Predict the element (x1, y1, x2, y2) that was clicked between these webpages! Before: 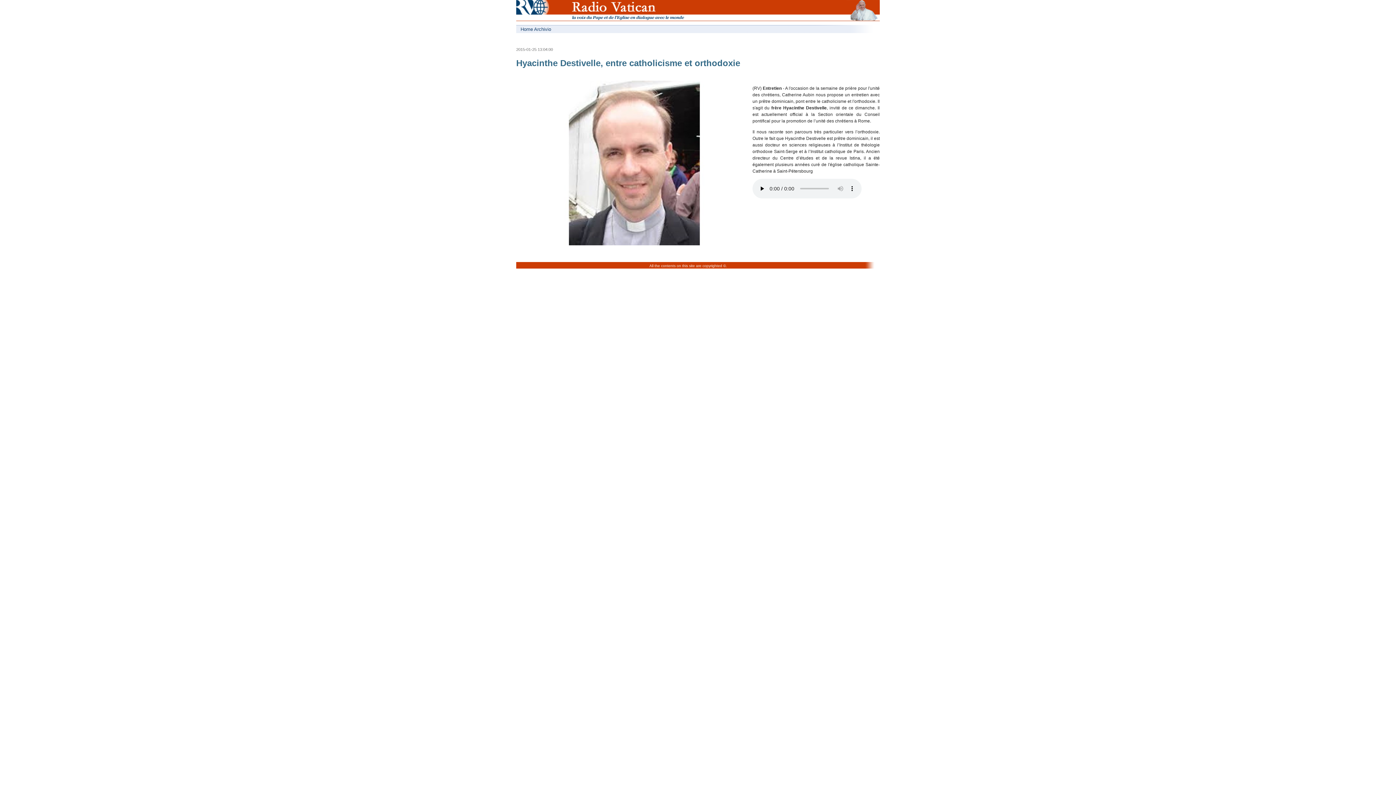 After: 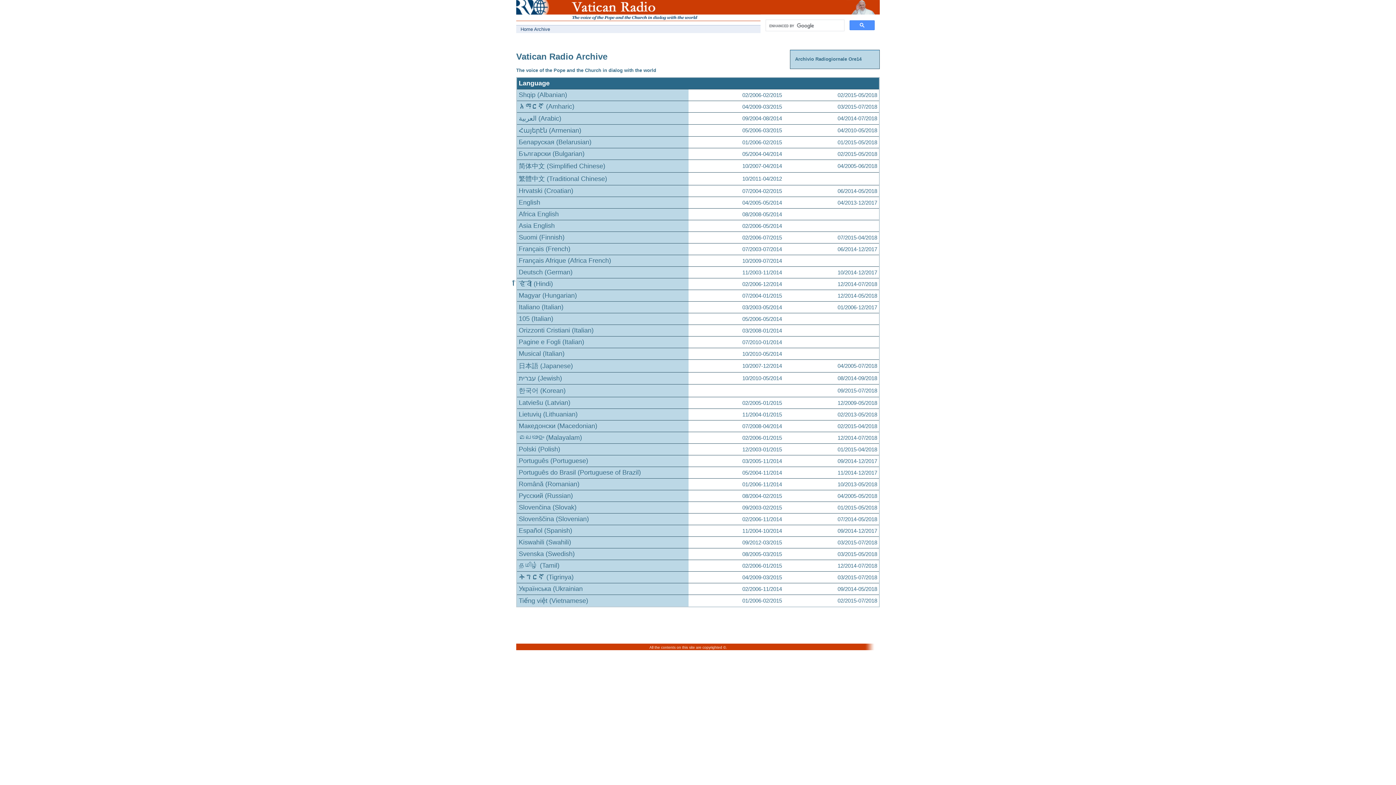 Action: label: Home Archivio bbox: (516, 25, 698, 33)